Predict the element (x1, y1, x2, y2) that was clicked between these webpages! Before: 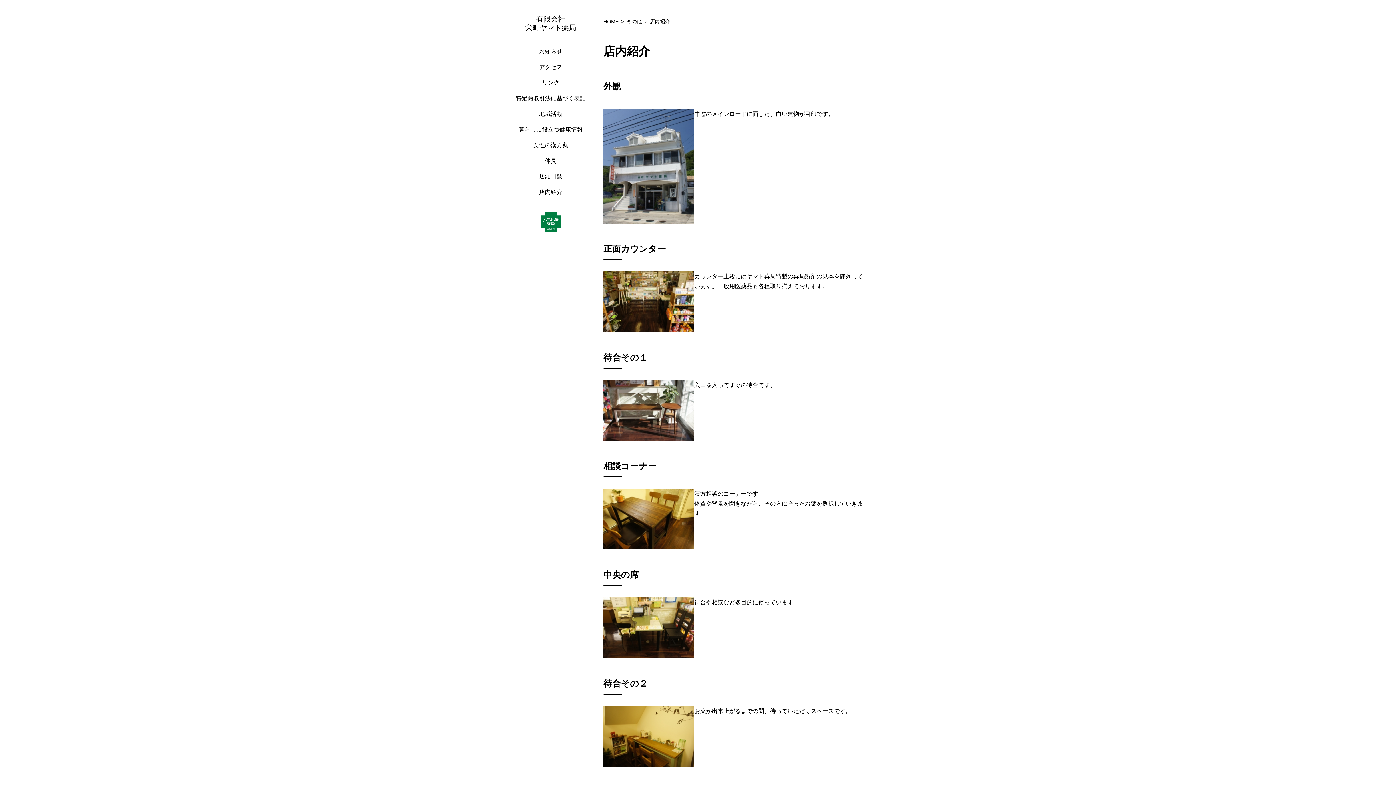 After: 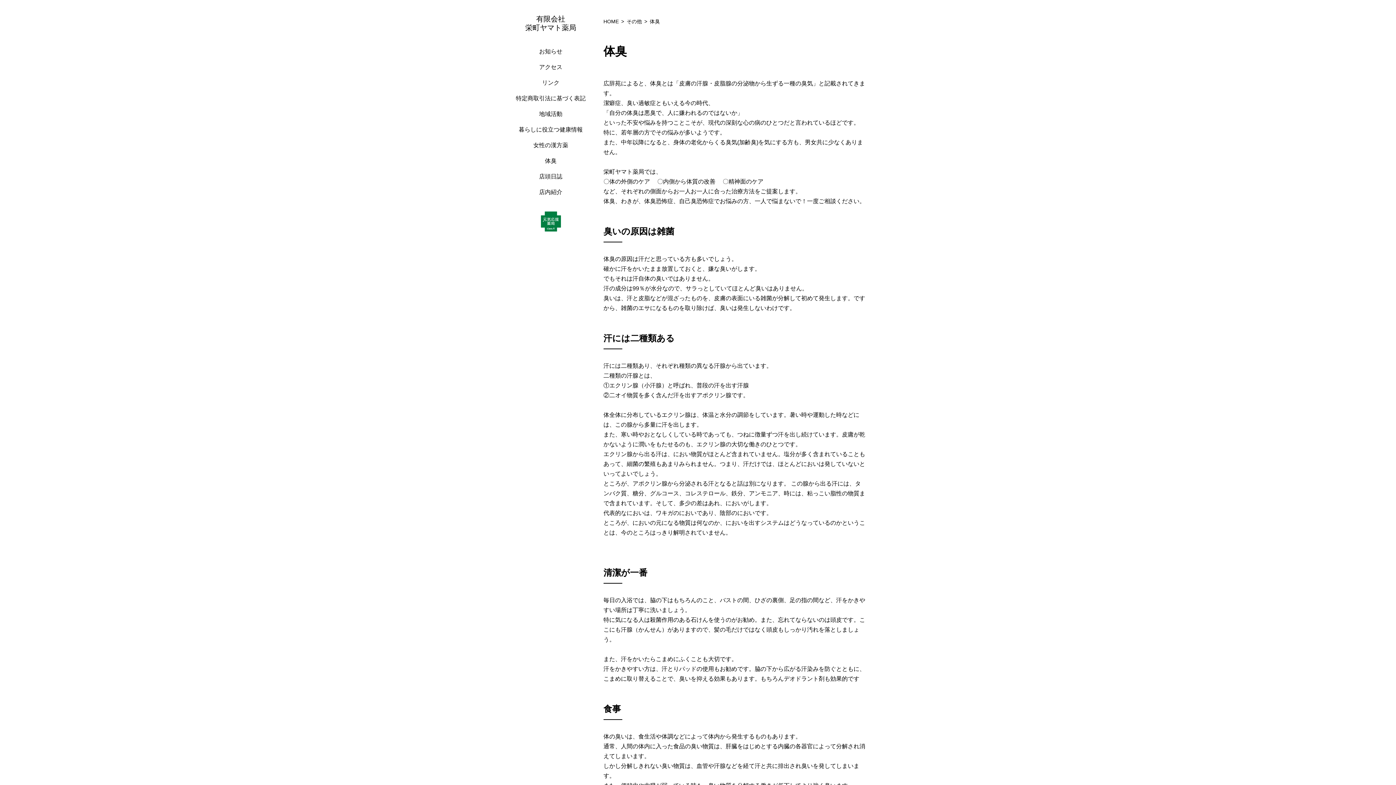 Action: label: 体臭 bbox: (545, 157, 556, 164)